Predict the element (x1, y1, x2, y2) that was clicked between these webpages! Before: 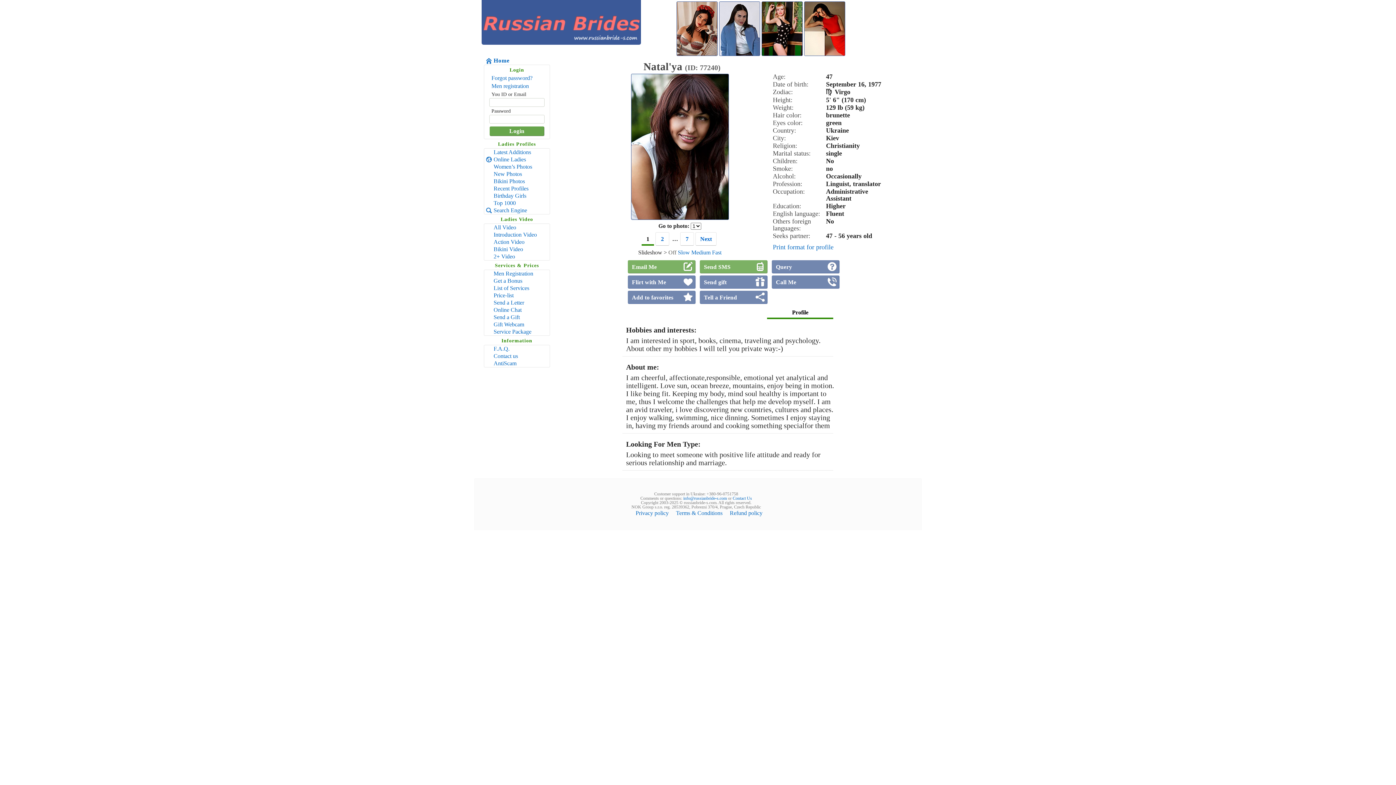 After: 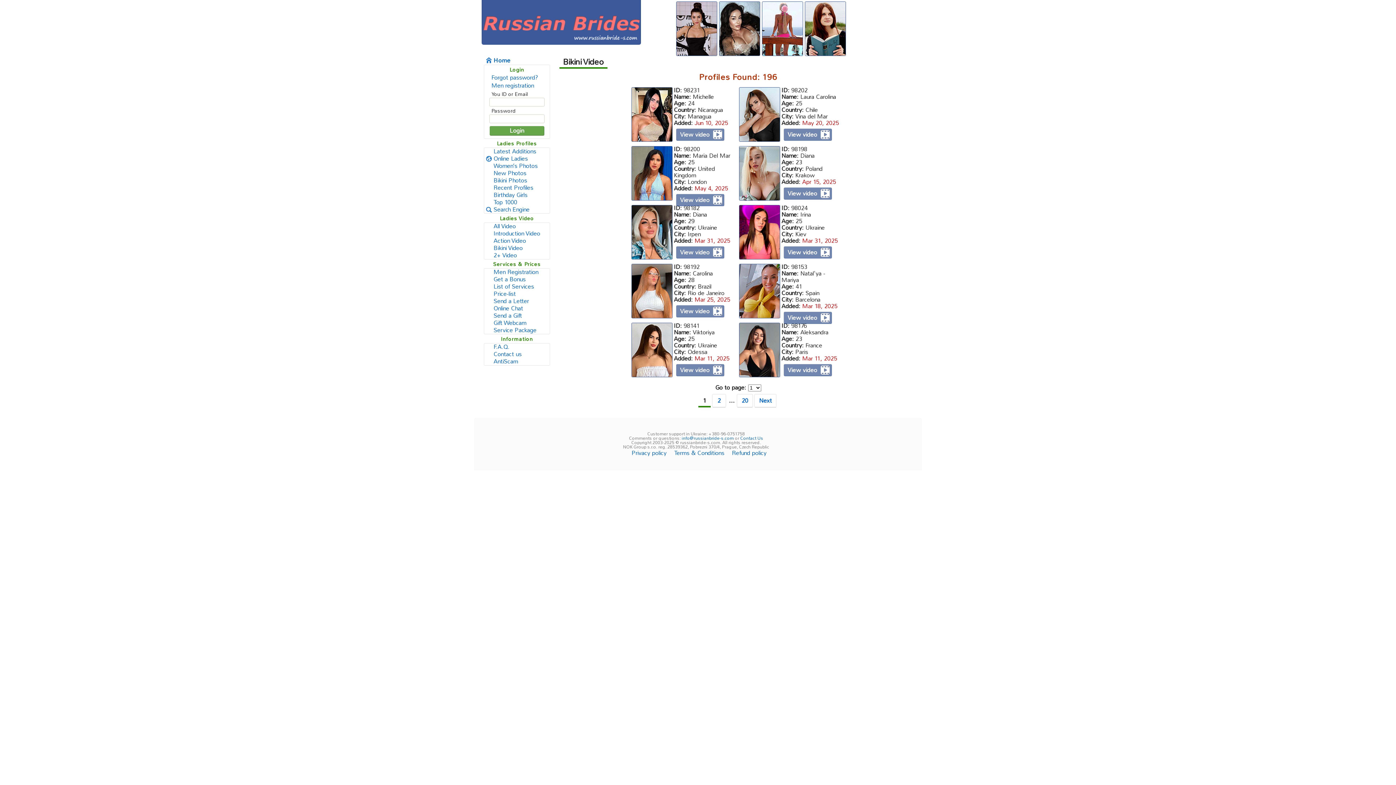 Action: bbox: (484, 245, 549, 253) label: Bikini Video